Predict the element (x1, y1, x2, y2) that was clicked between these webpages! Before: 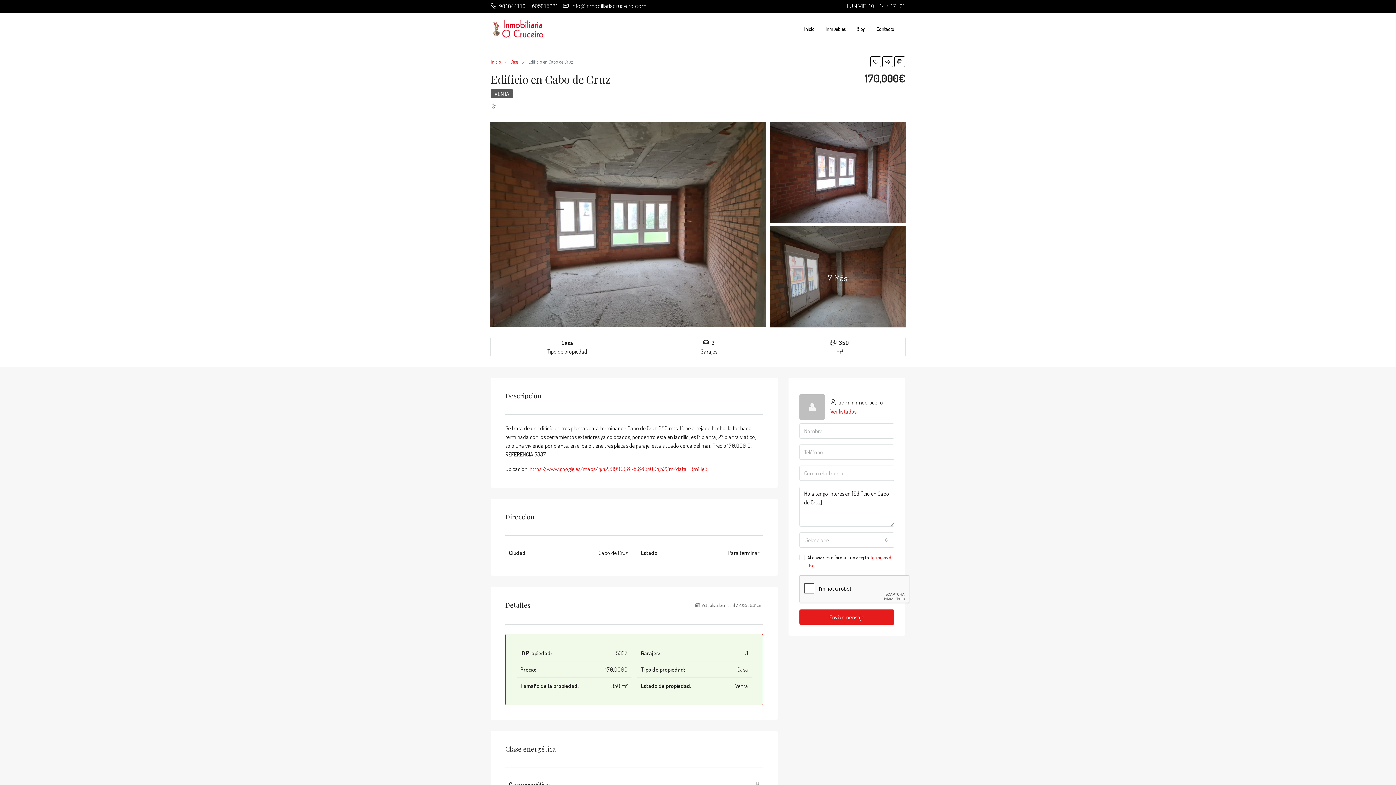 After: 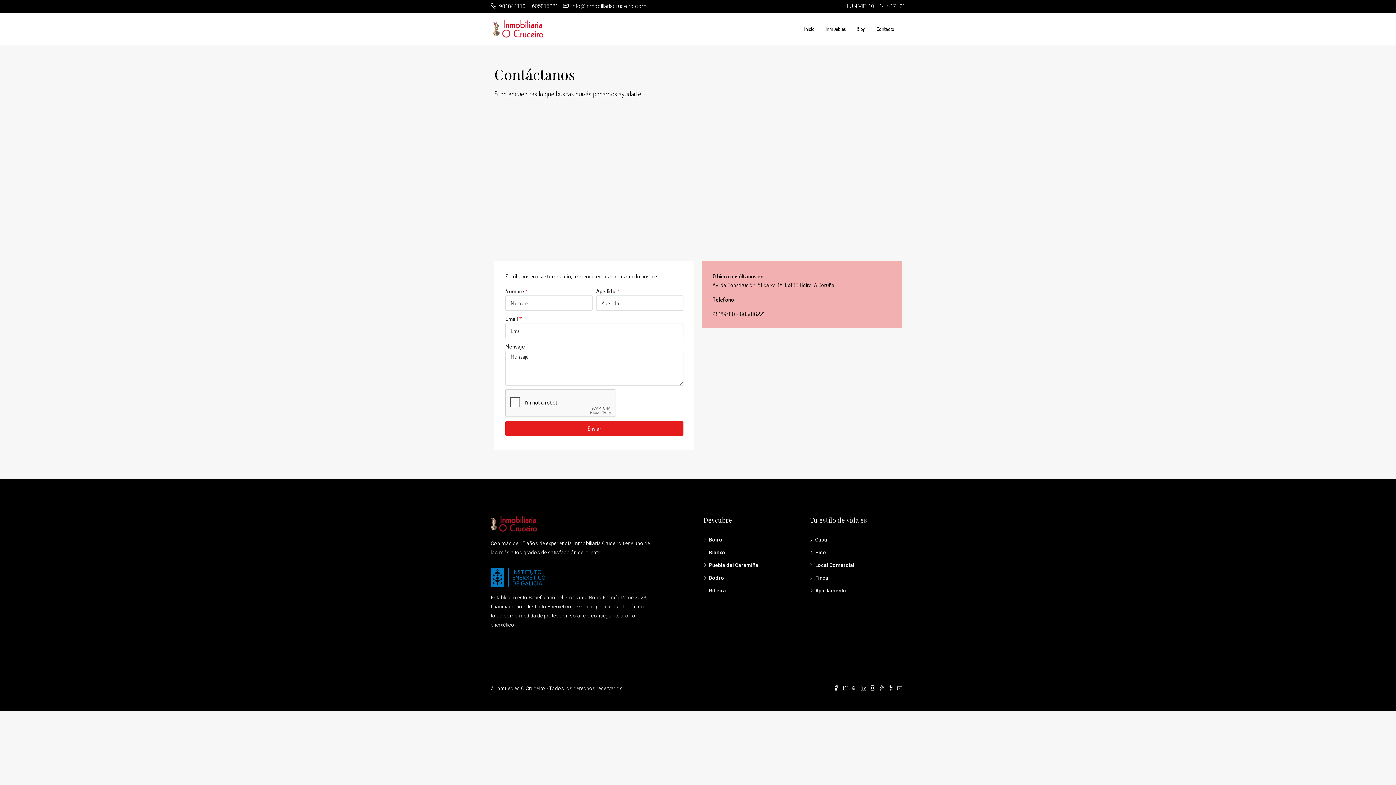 Action: bbox: (871, 12, 900, 45) label: Contacto